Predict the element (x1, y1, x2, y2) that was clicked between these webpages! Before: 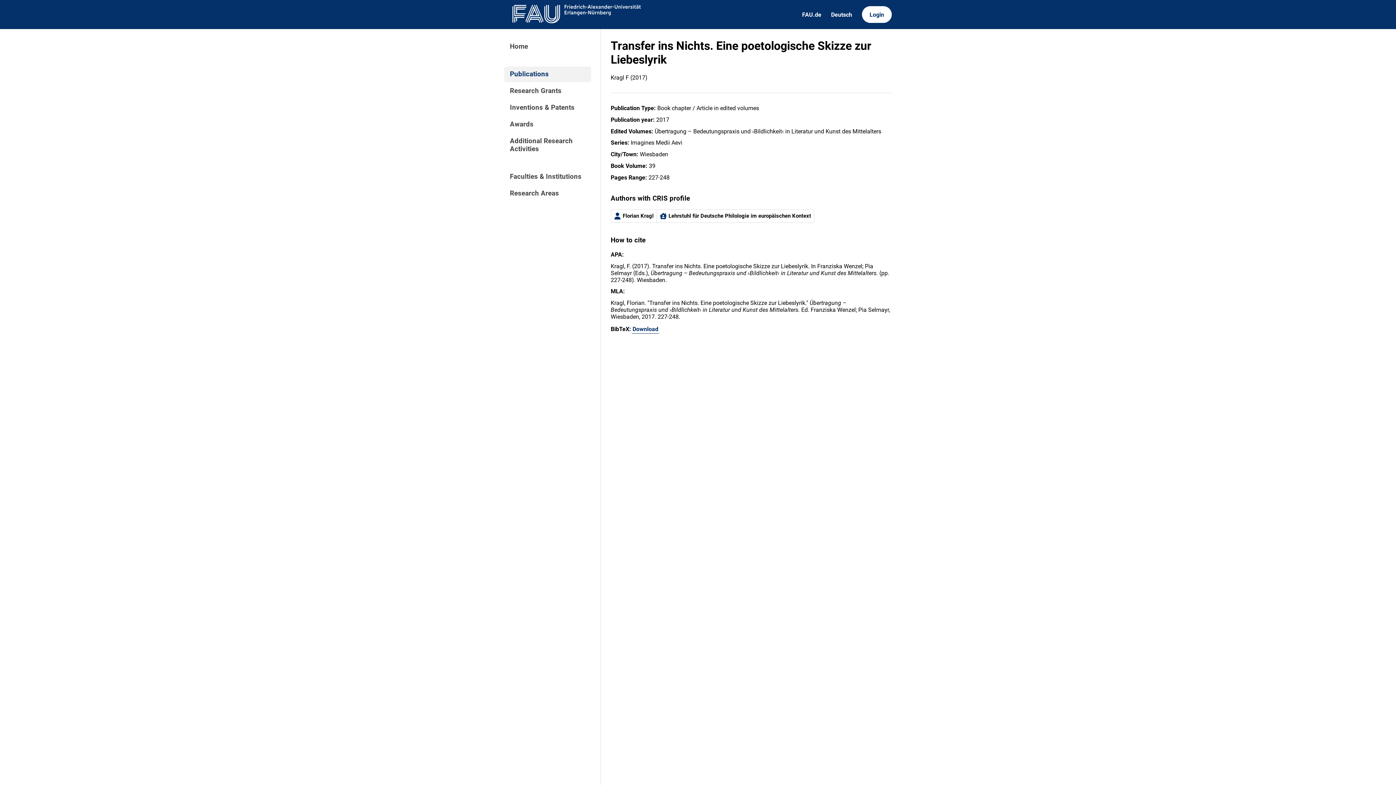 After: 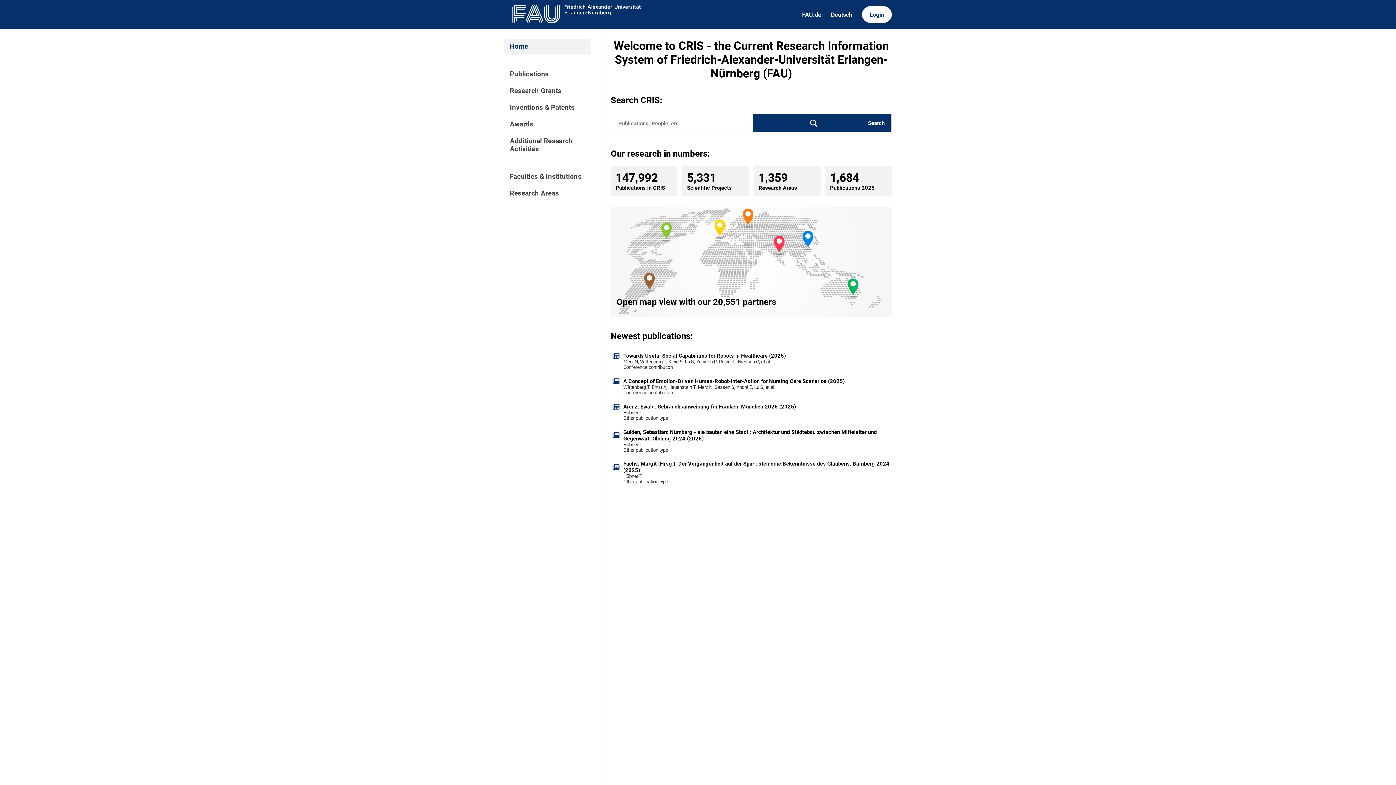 Action: bbox: (504, 0, 645, 28)